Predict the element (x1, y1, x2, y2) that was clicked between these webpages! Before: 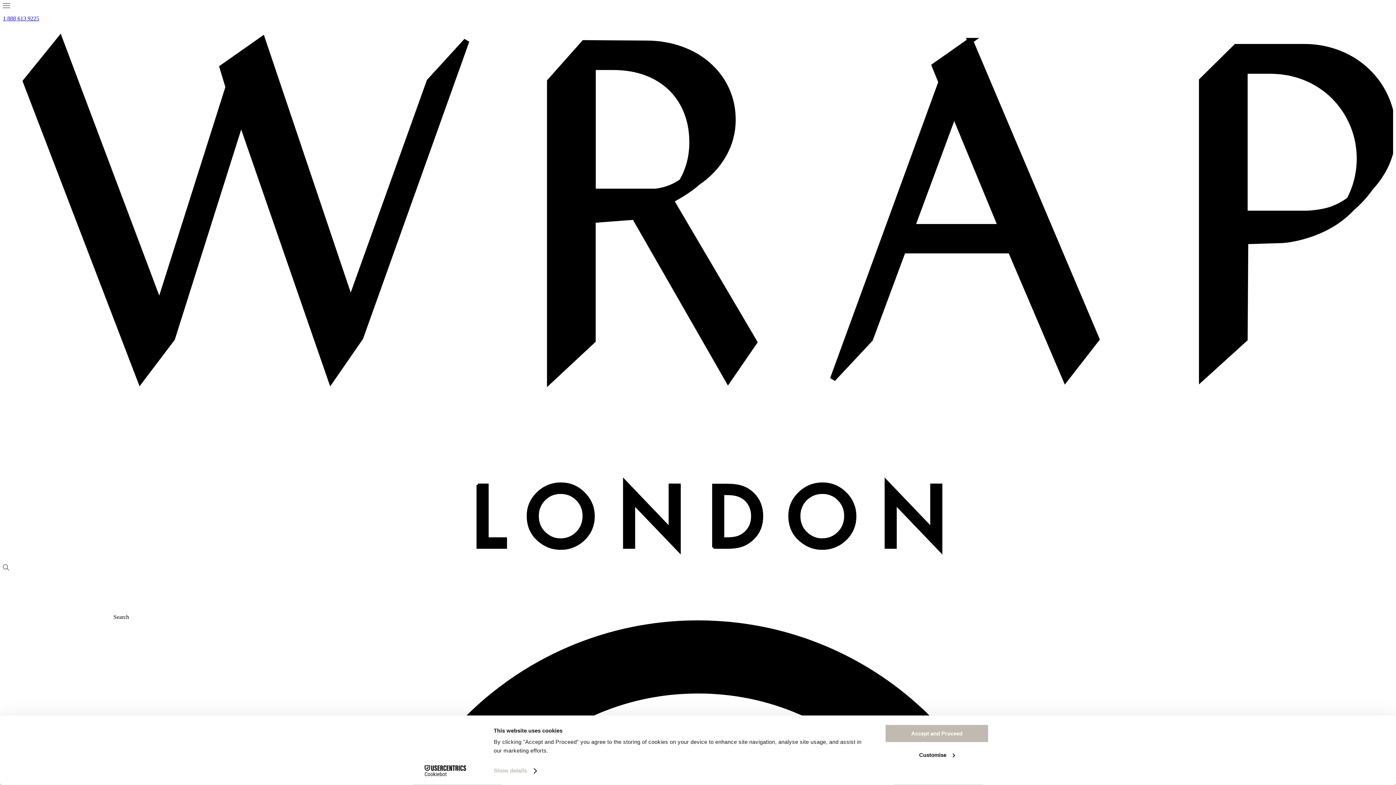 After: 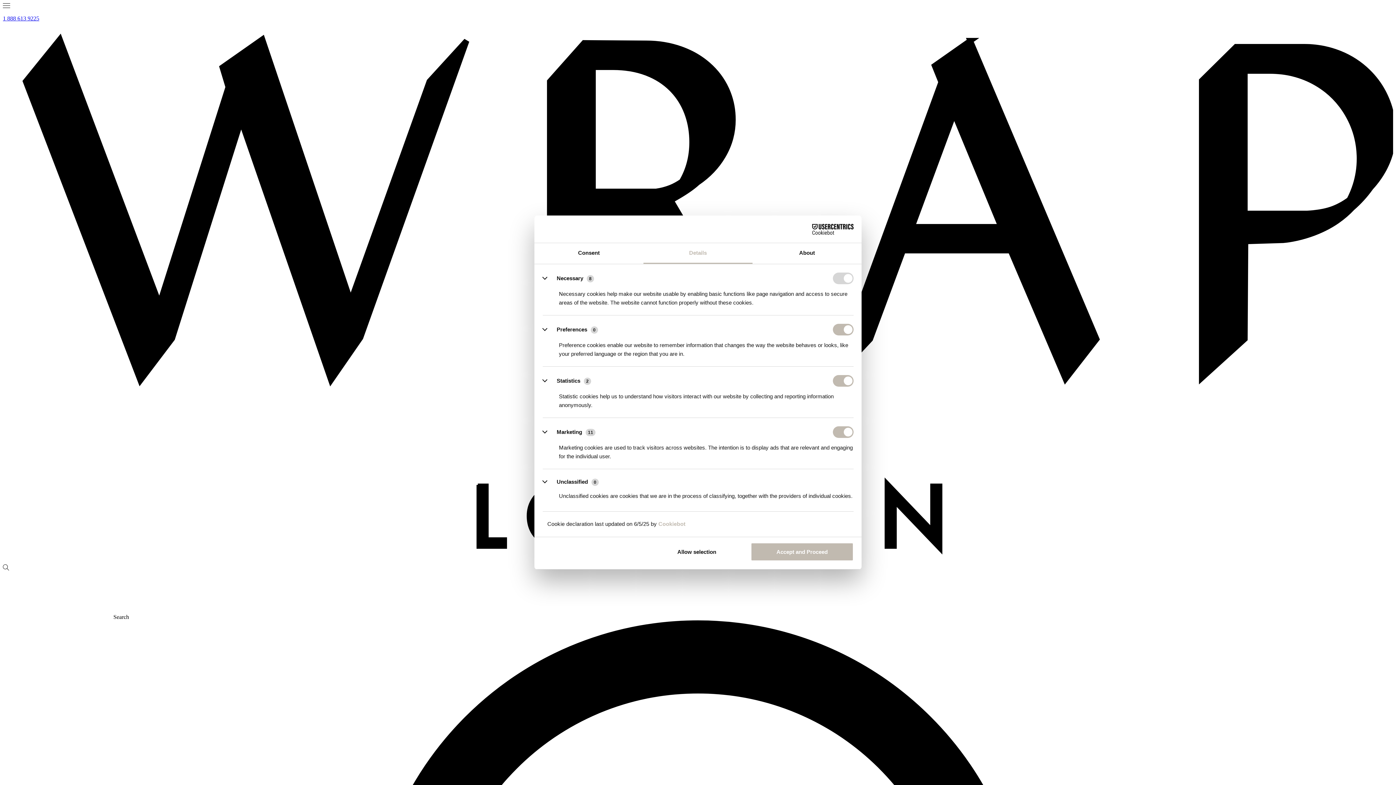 Action: label: Show details bbox: (493, 765, 536, 776)